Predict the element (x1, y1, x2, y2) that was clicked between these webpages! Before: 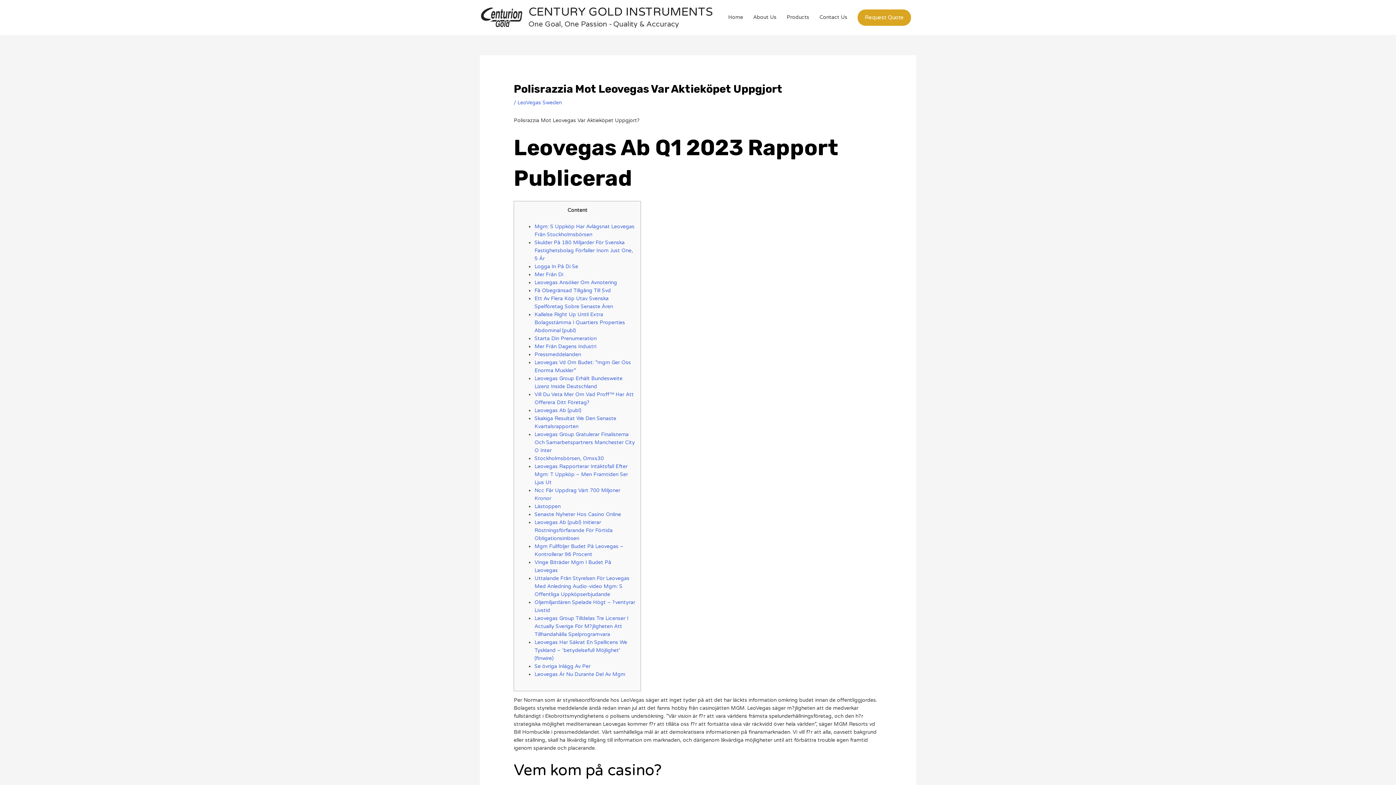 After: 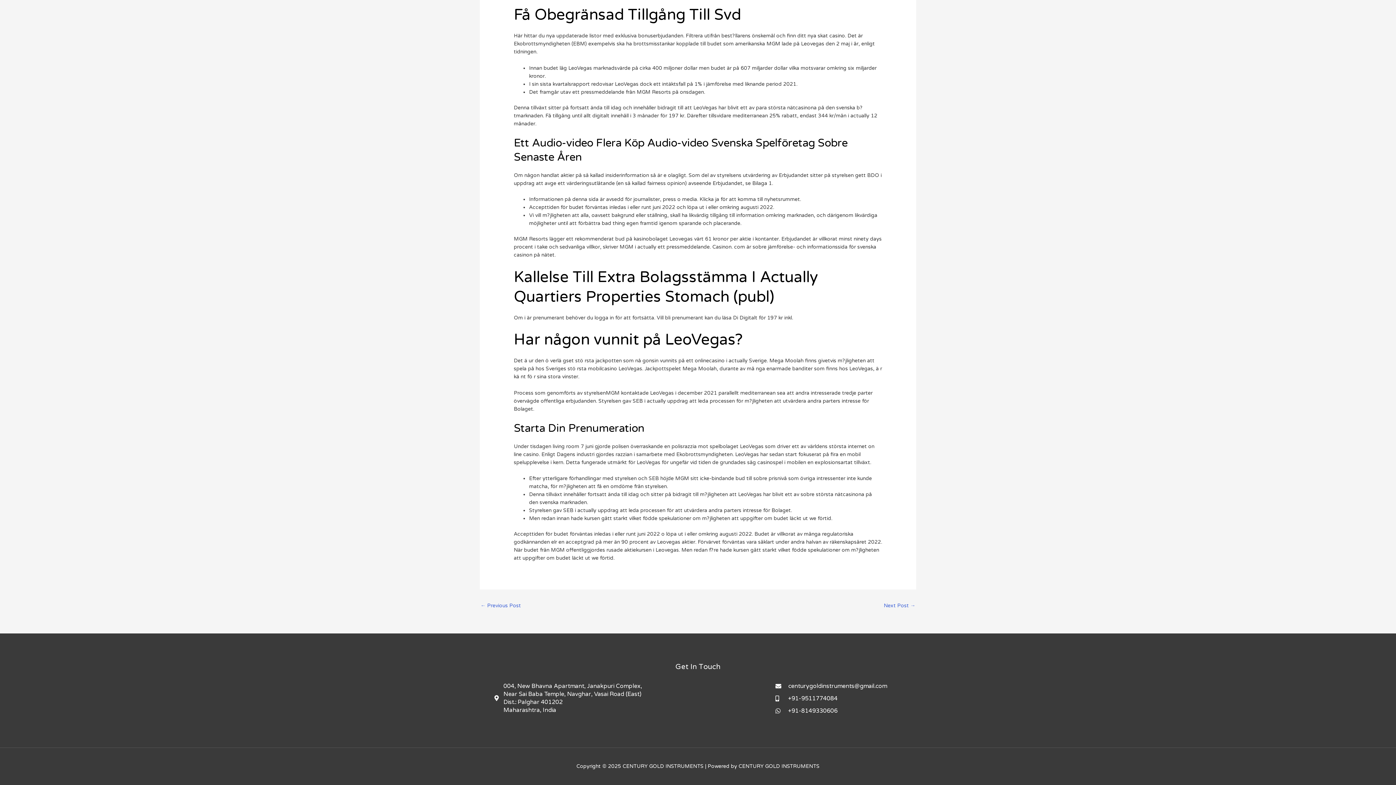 Action: bbox: (534, 287, 611, 293) label: Få Obegränsad Tillgång Till Svd